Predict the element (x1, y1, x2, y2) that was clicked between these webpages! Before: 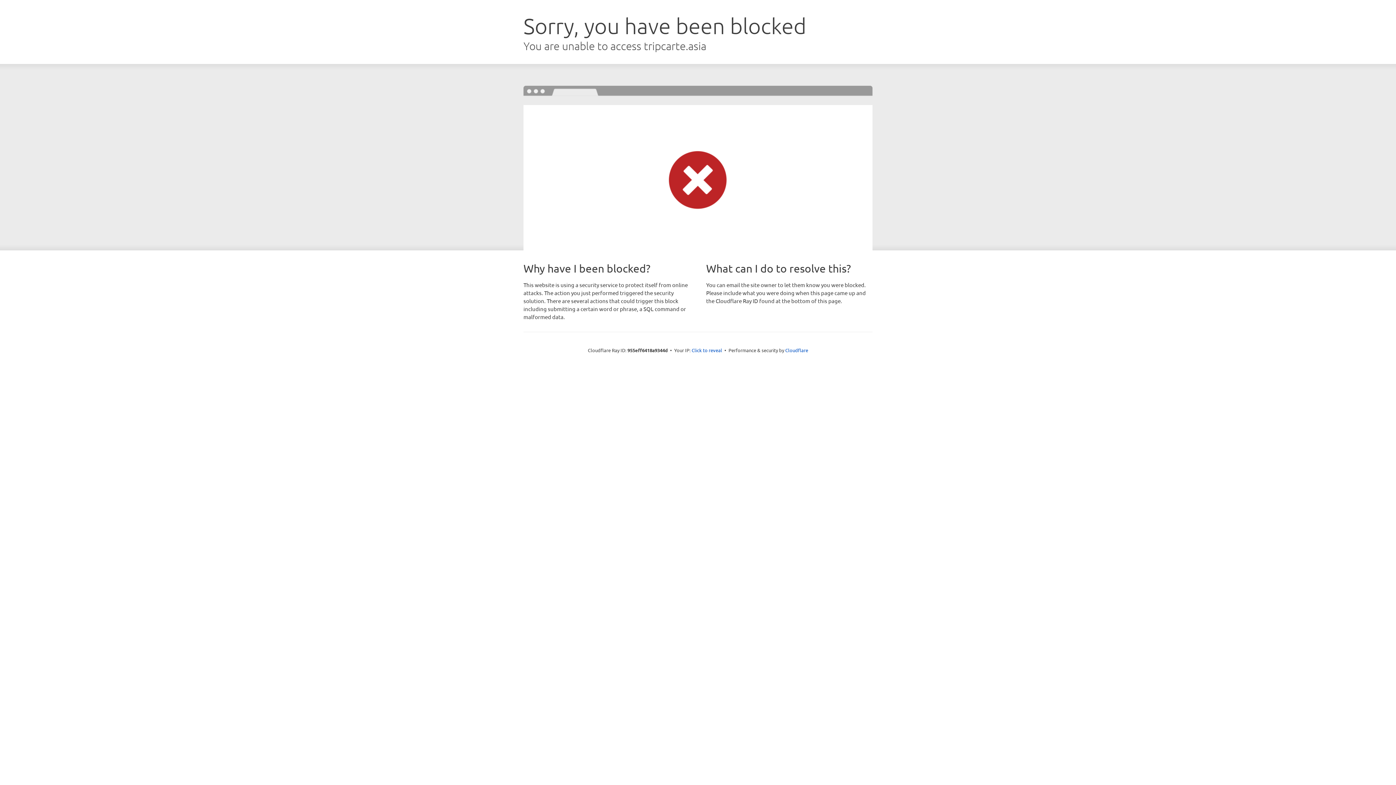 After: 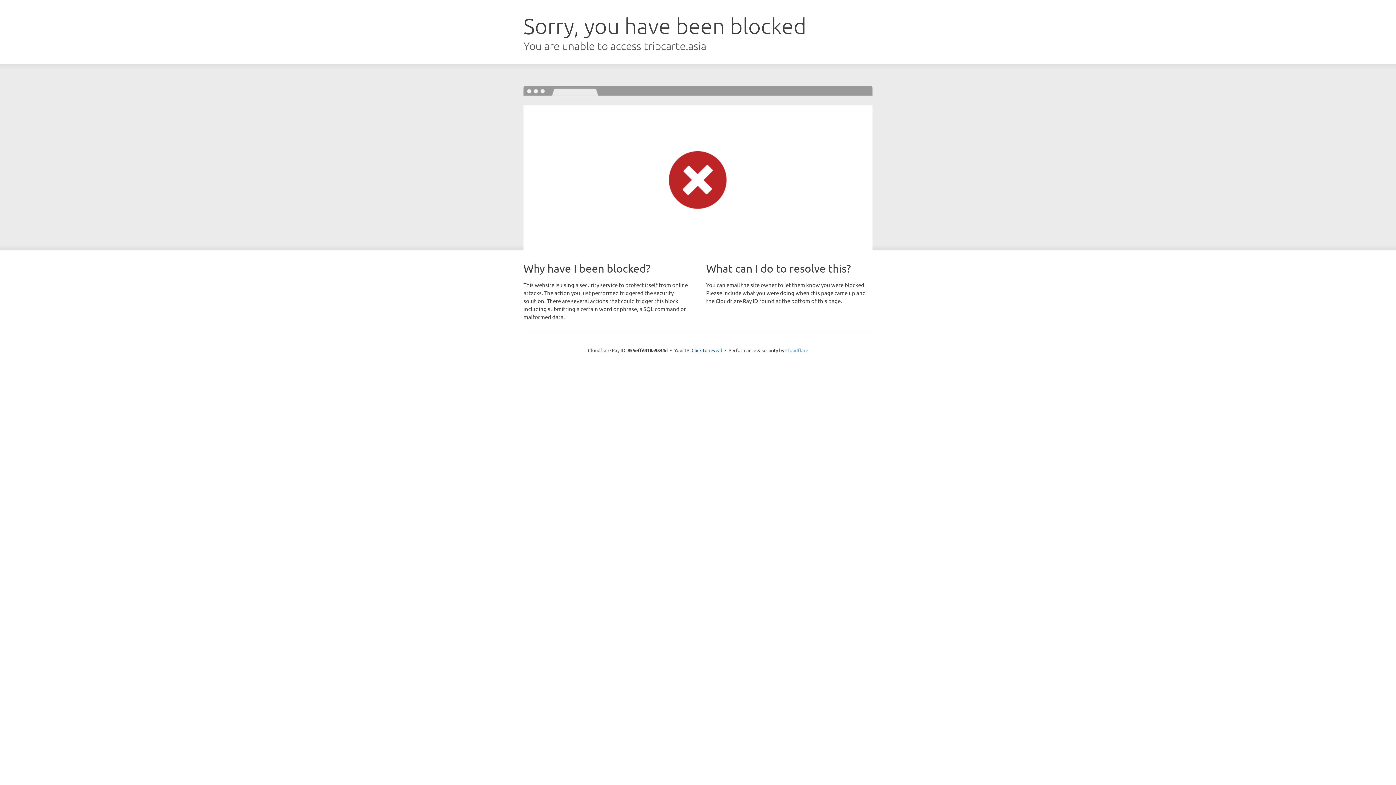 Action: bbox: (785, 347, 808, 353) label: Cloudflare